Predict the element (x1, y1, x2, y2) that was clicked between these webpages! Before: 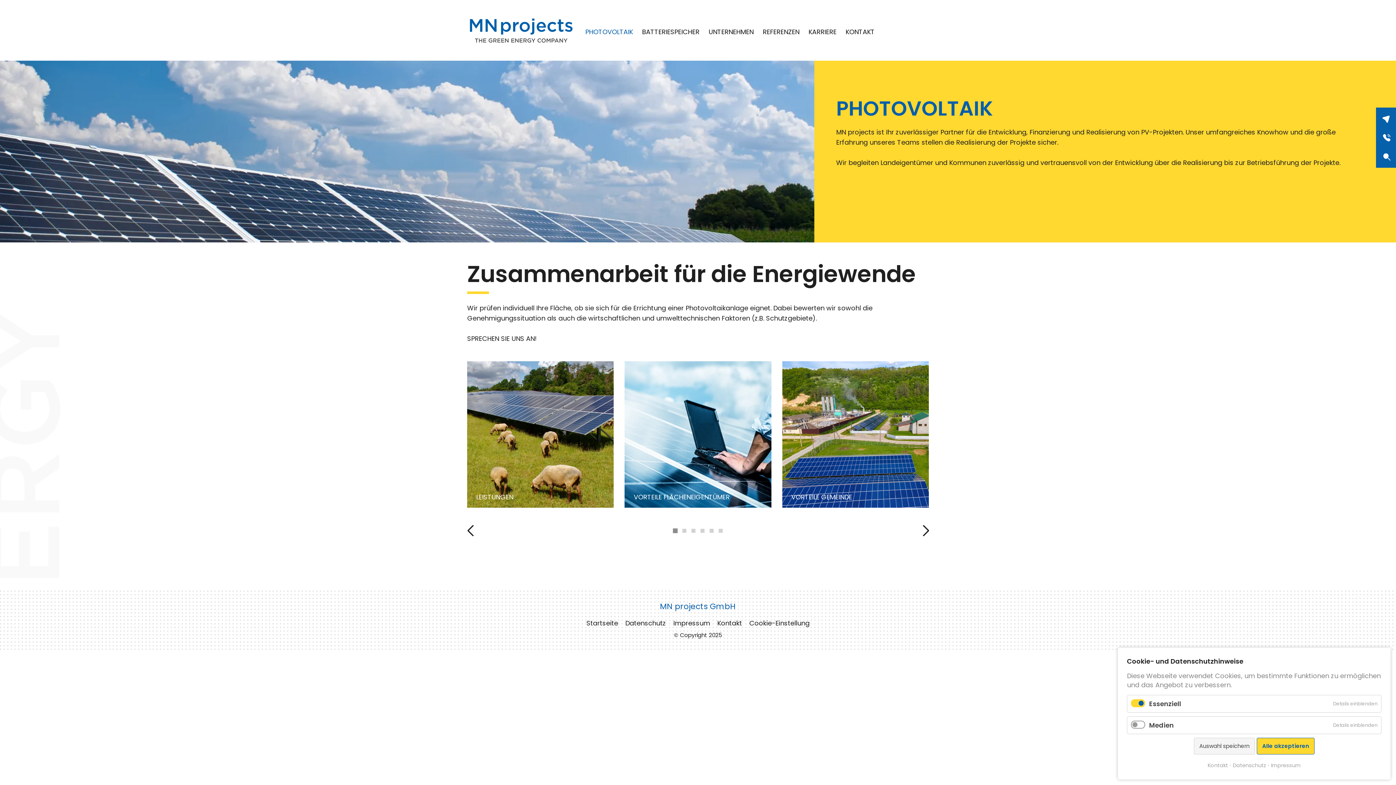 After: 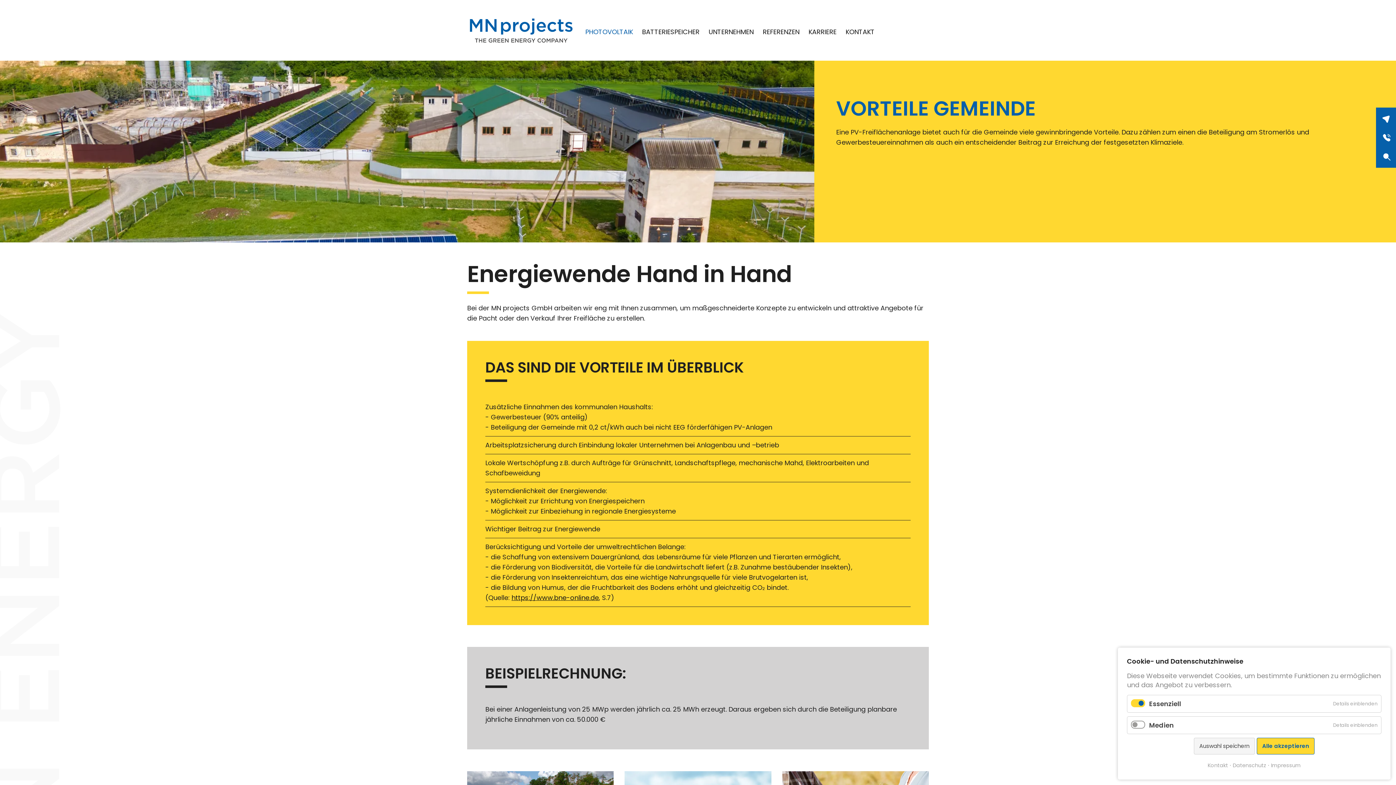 Action: label: Neben dem wichtigen Beitrag zur beschlossenen Energiewende in Deutschland profitiert auch die Gemeinde durch die Beteiligung am Stromerlöse sowie weitere attraktive Vorteile.

MEHR ERFAHREN
VORTEILE GEMEINDE bbox: (782, 361, 929, 508)